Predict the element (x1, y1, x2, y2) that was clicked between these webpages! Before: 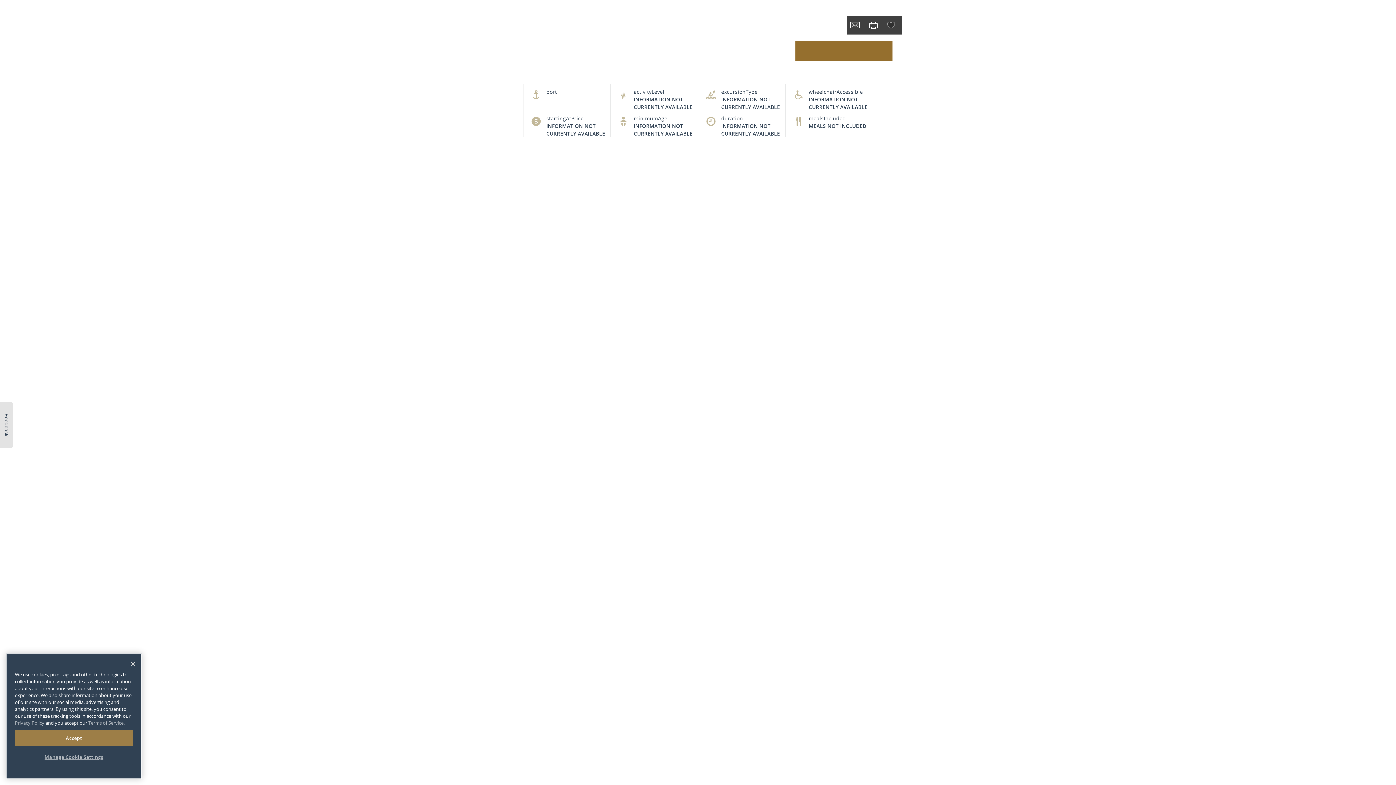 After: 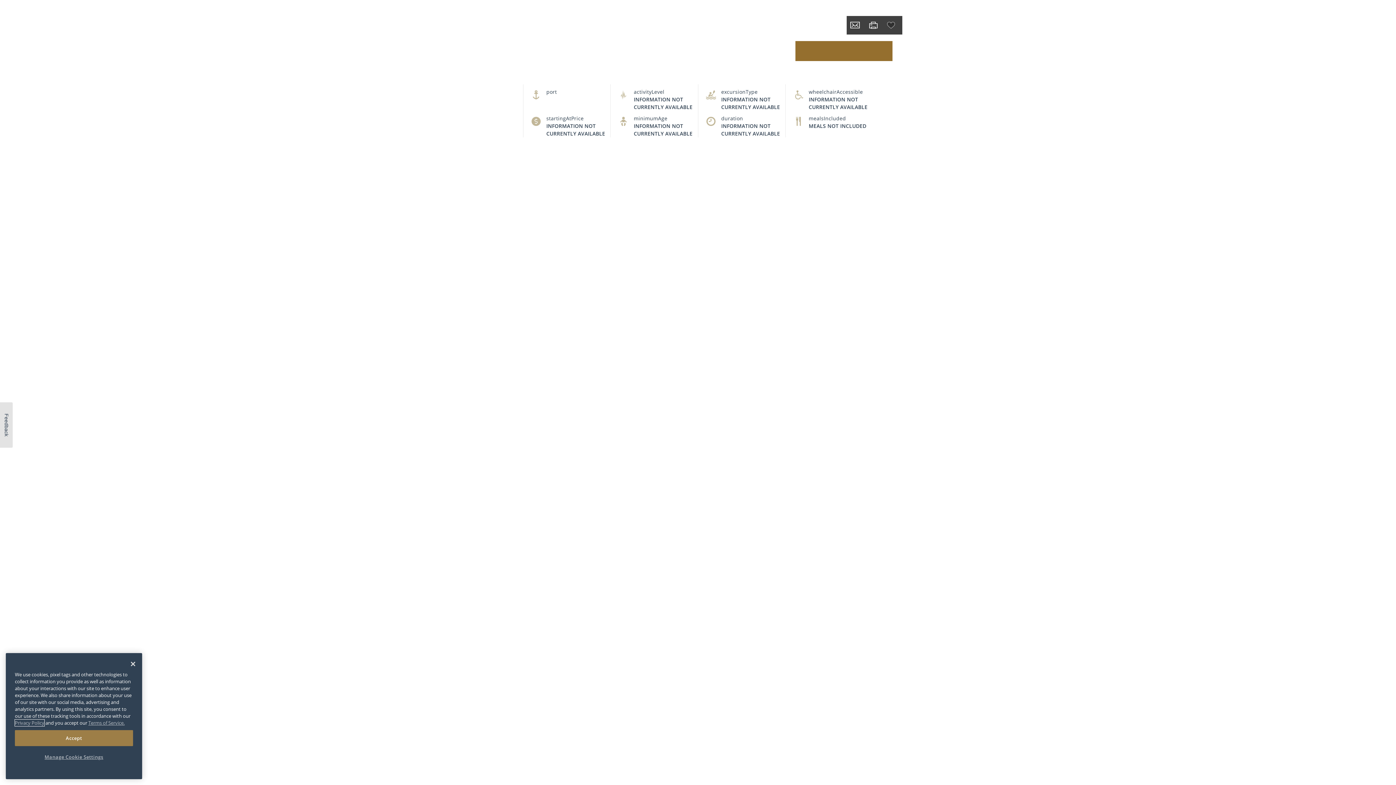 Action: bbox: (14, 719, 44, 726) label: Privacy Policy